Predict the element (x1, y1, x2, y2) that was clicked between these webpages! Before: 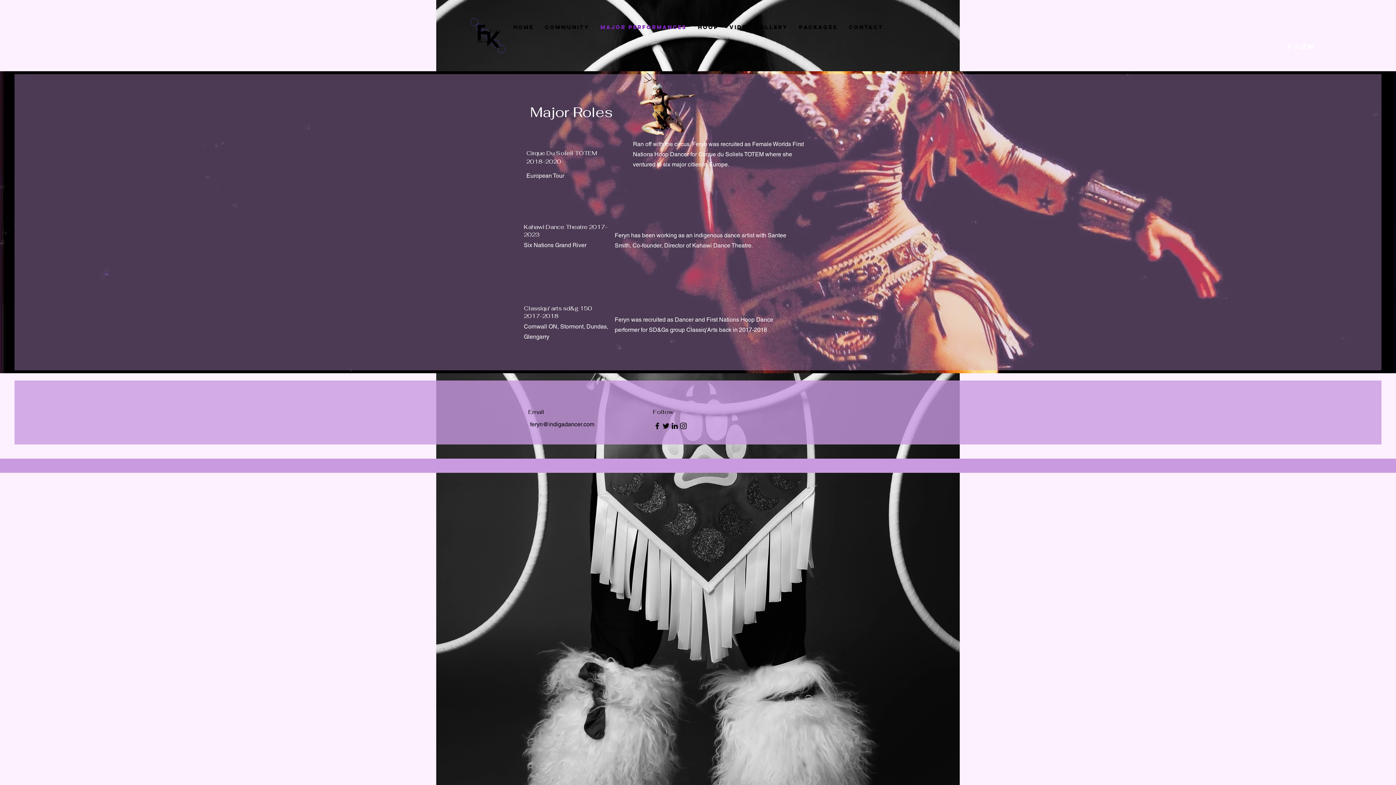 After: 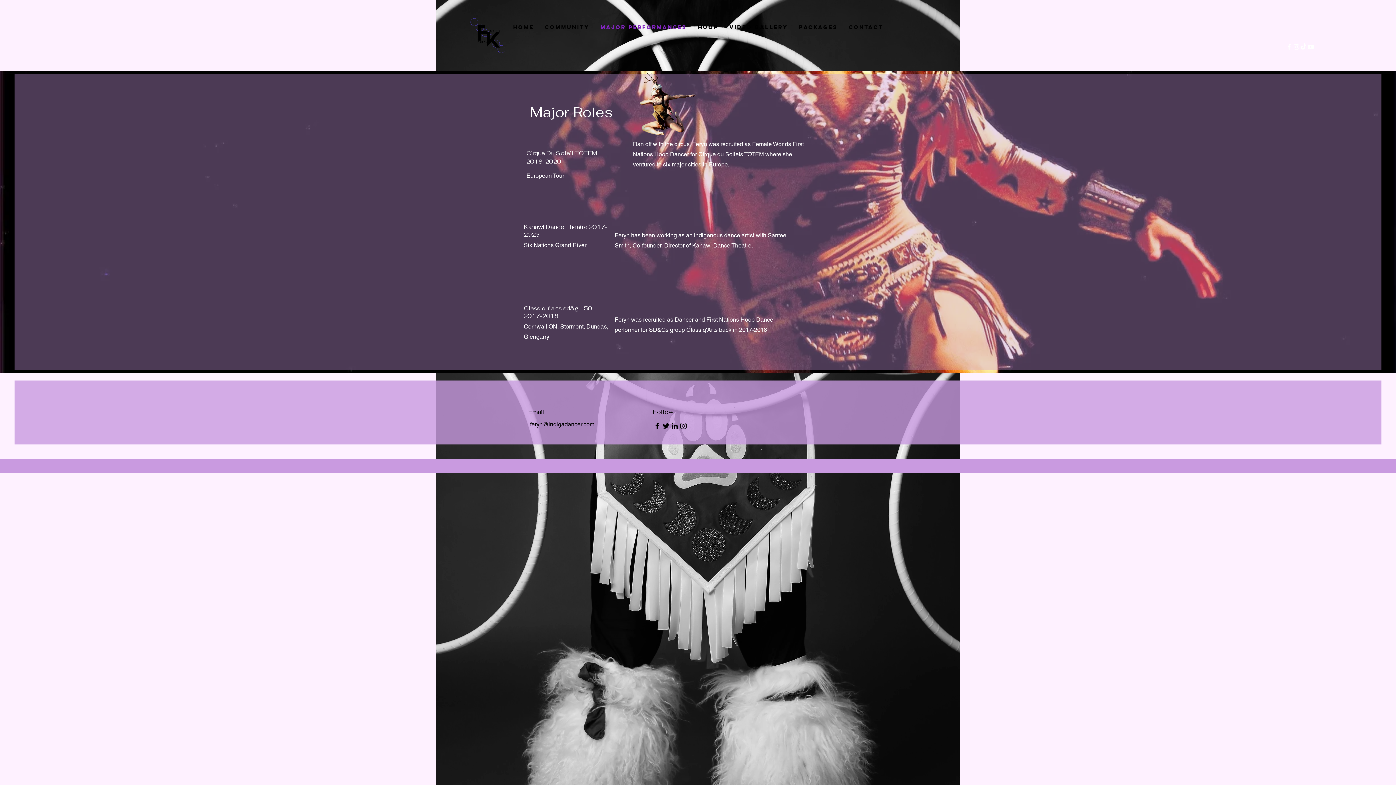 Action: label: Facebook bbox: (653, 421, 661, 430)